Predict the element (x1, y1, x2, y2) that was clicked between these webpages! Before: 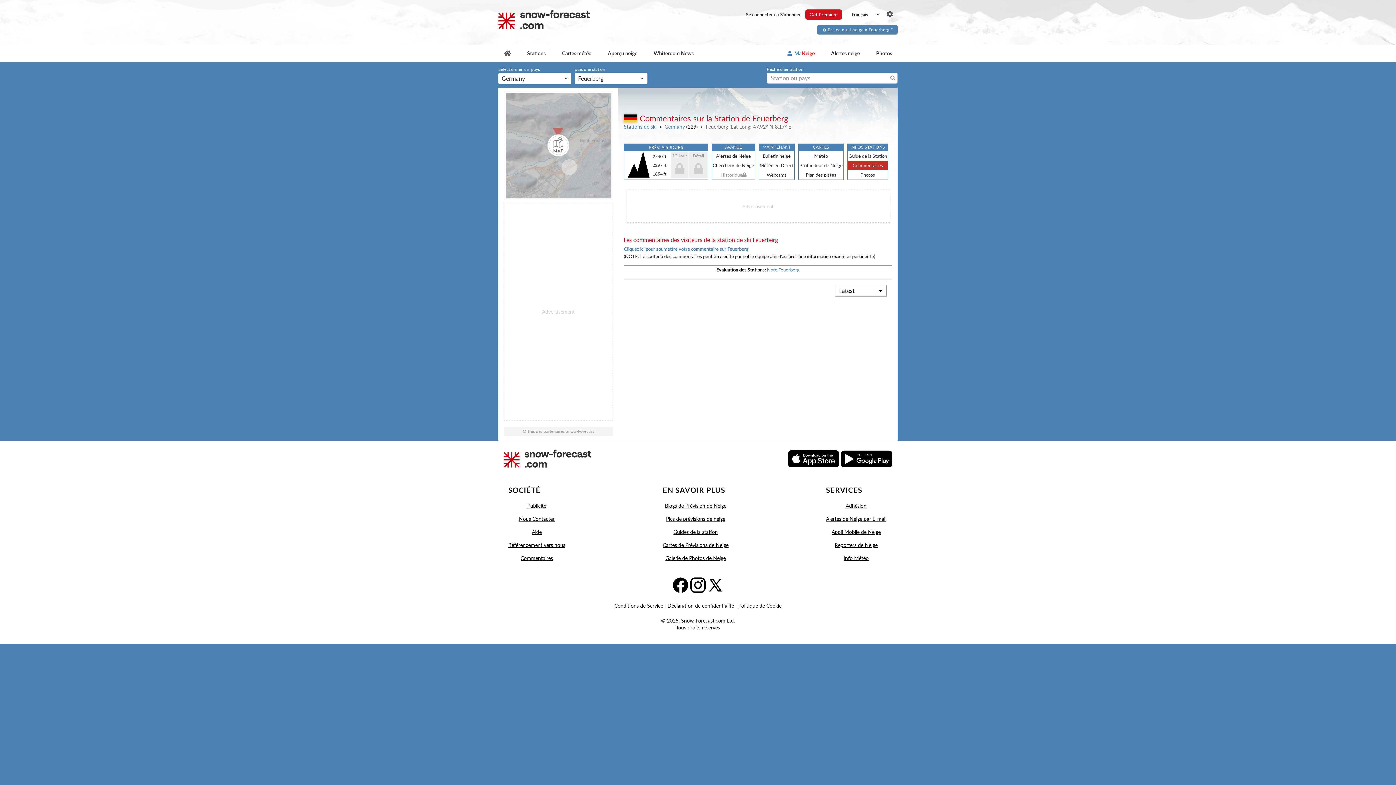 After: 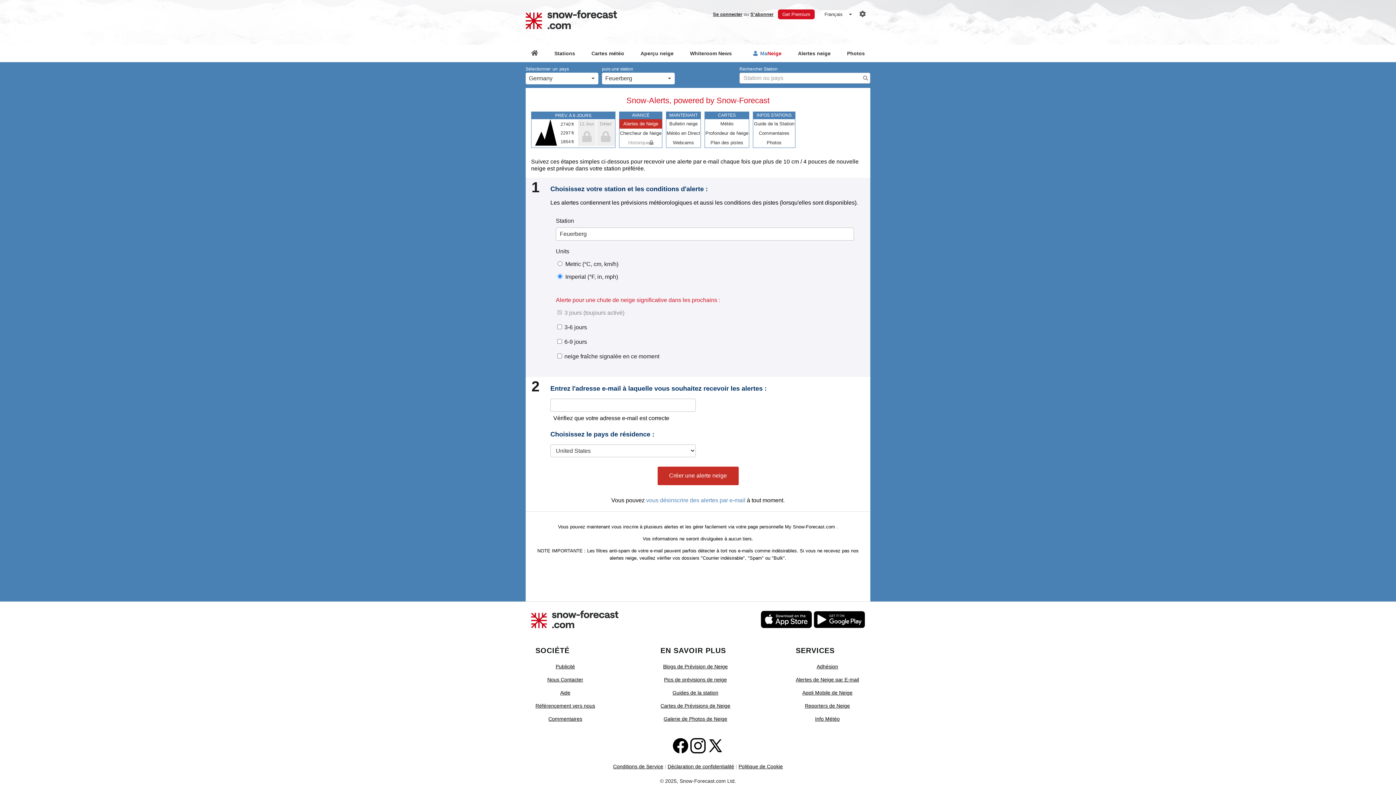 Action: label: Alertes de Neige bbox: (712, 151, 754, 160)